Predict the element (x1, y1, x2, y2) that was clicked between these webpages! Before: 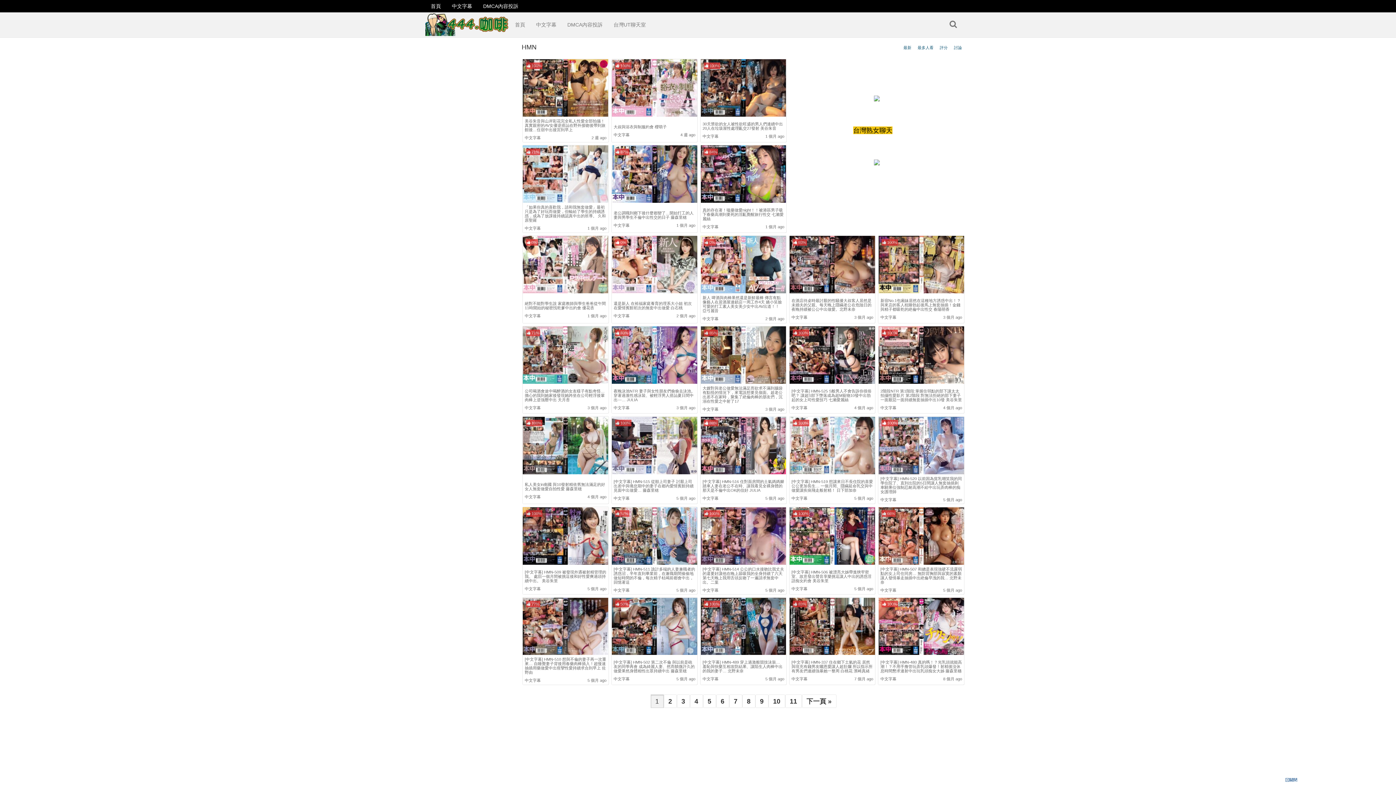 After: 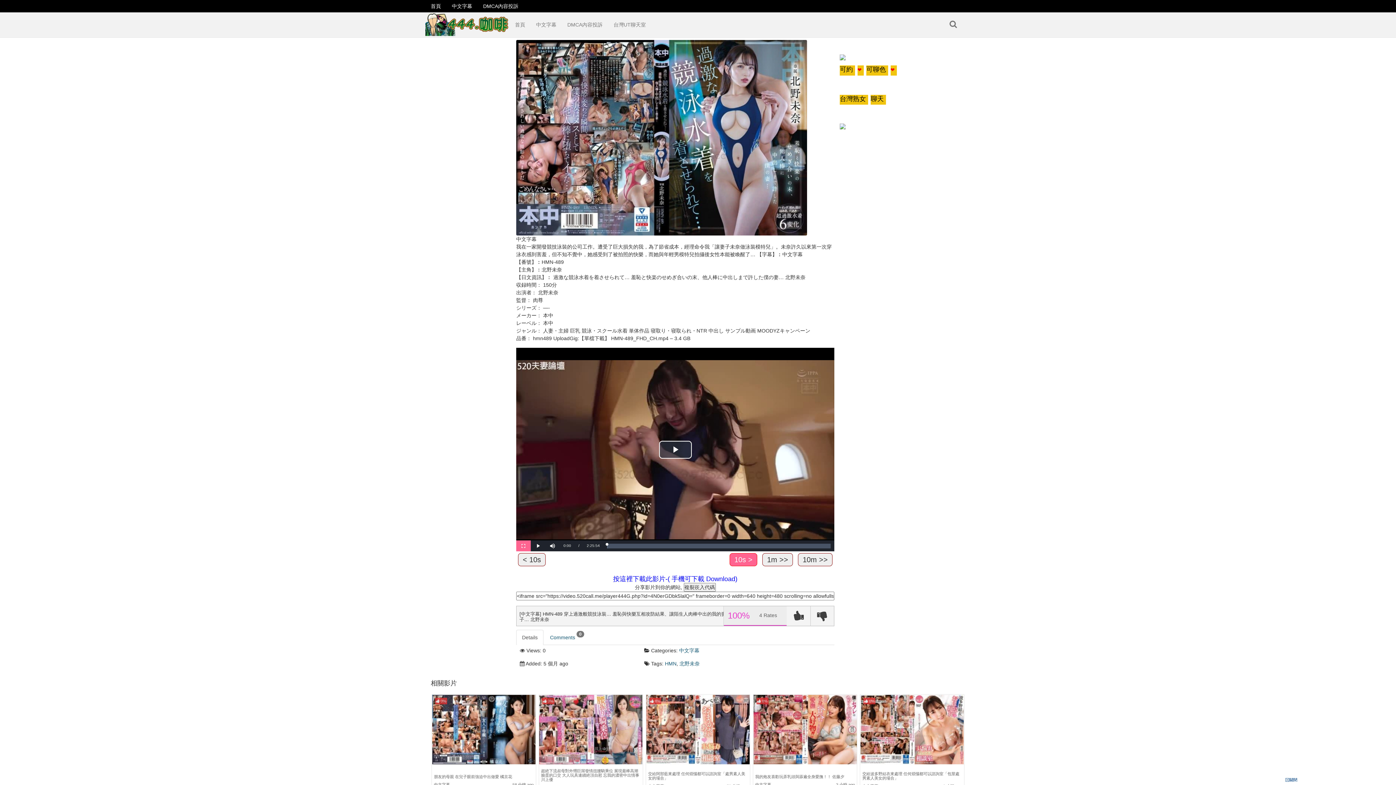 Action: bbox: (702, 658, 784, 675) label: [中文字幕] HMN-489 穿上過激般競技泳裝… 羞恥與快樂互相攻防結果、讓陌生人肉棒中出的我的妻子… 北野未奈